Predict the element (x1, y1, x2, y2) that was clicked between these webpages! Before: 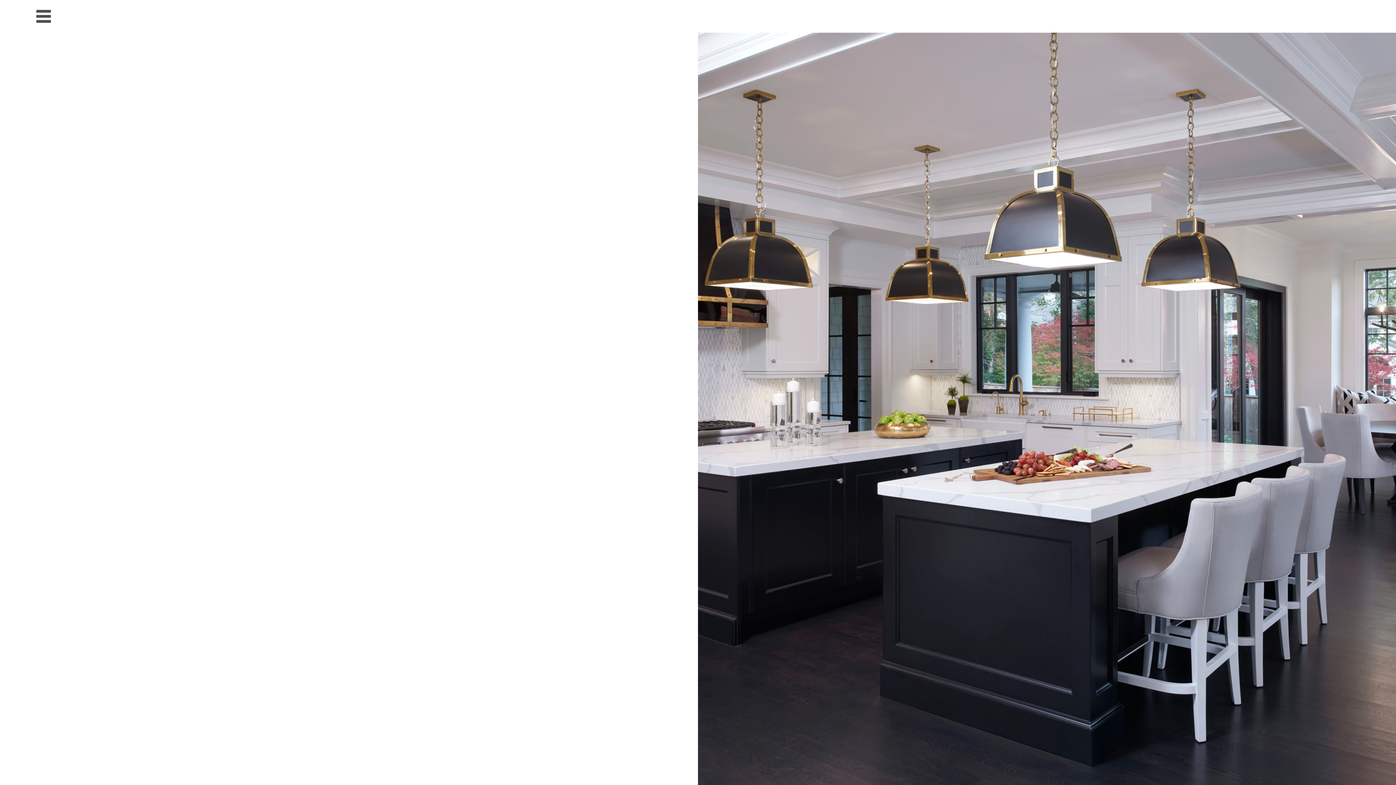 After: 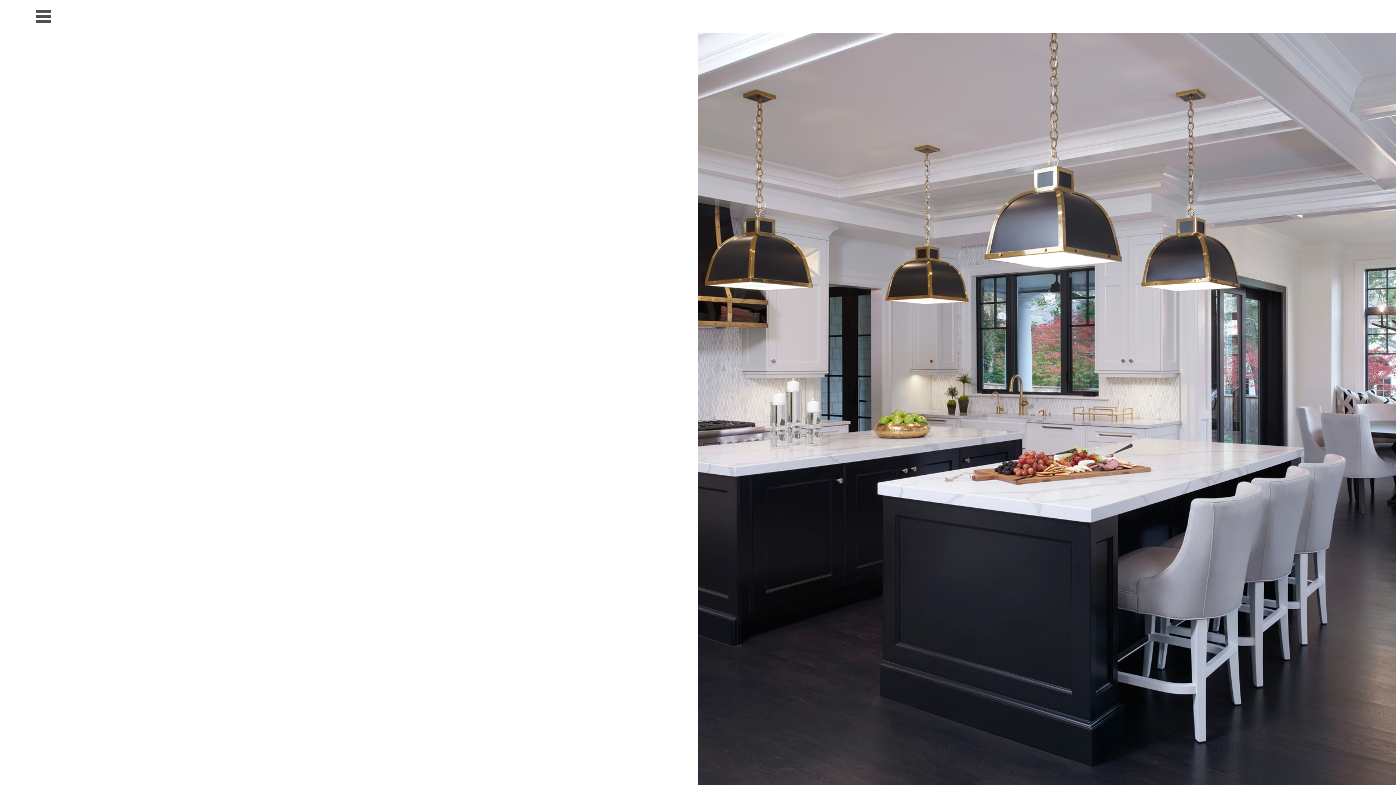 Action: bbox: (36, 9, 50, 23)